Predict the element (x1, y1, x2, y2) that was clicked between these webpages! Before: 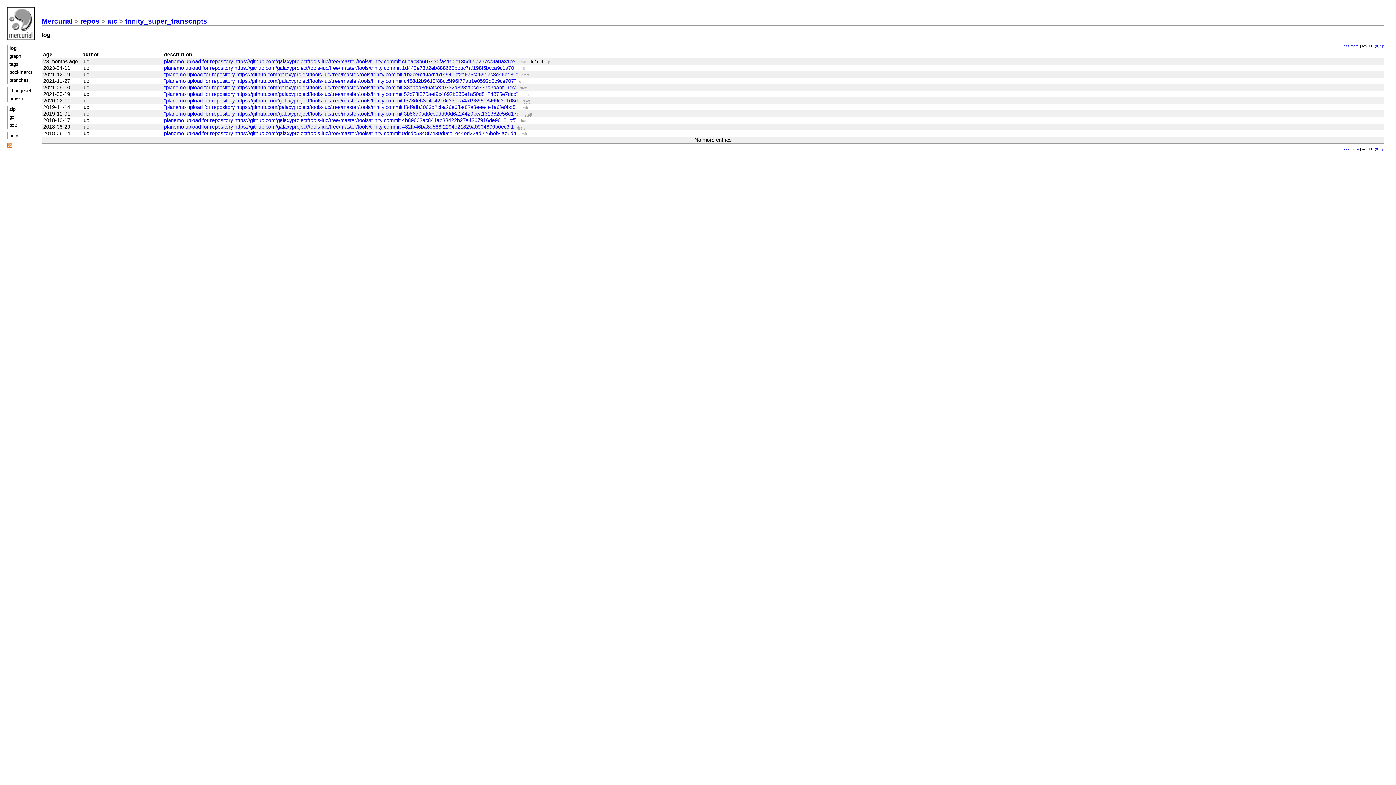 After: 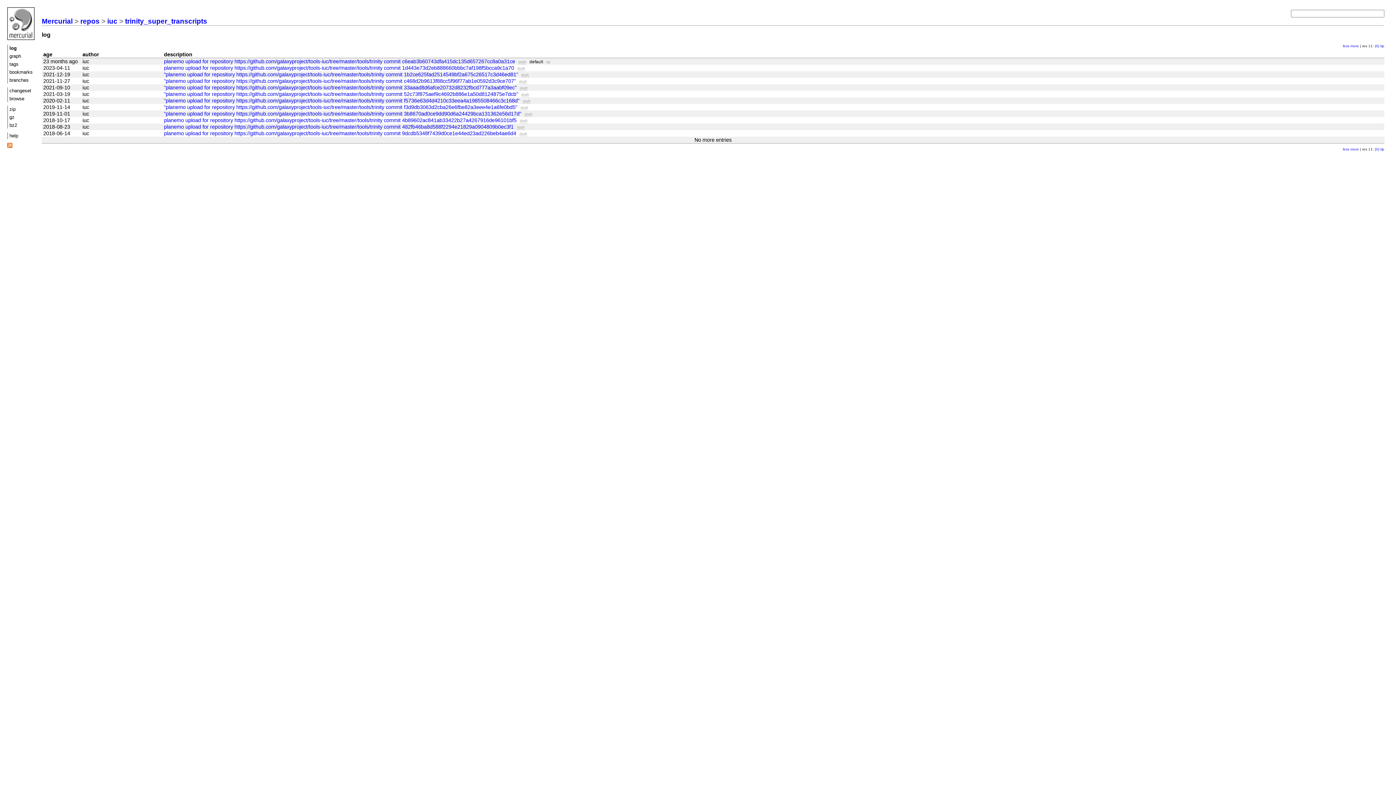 Action: label: tip bbox: (1380, 43, 1384, 47)